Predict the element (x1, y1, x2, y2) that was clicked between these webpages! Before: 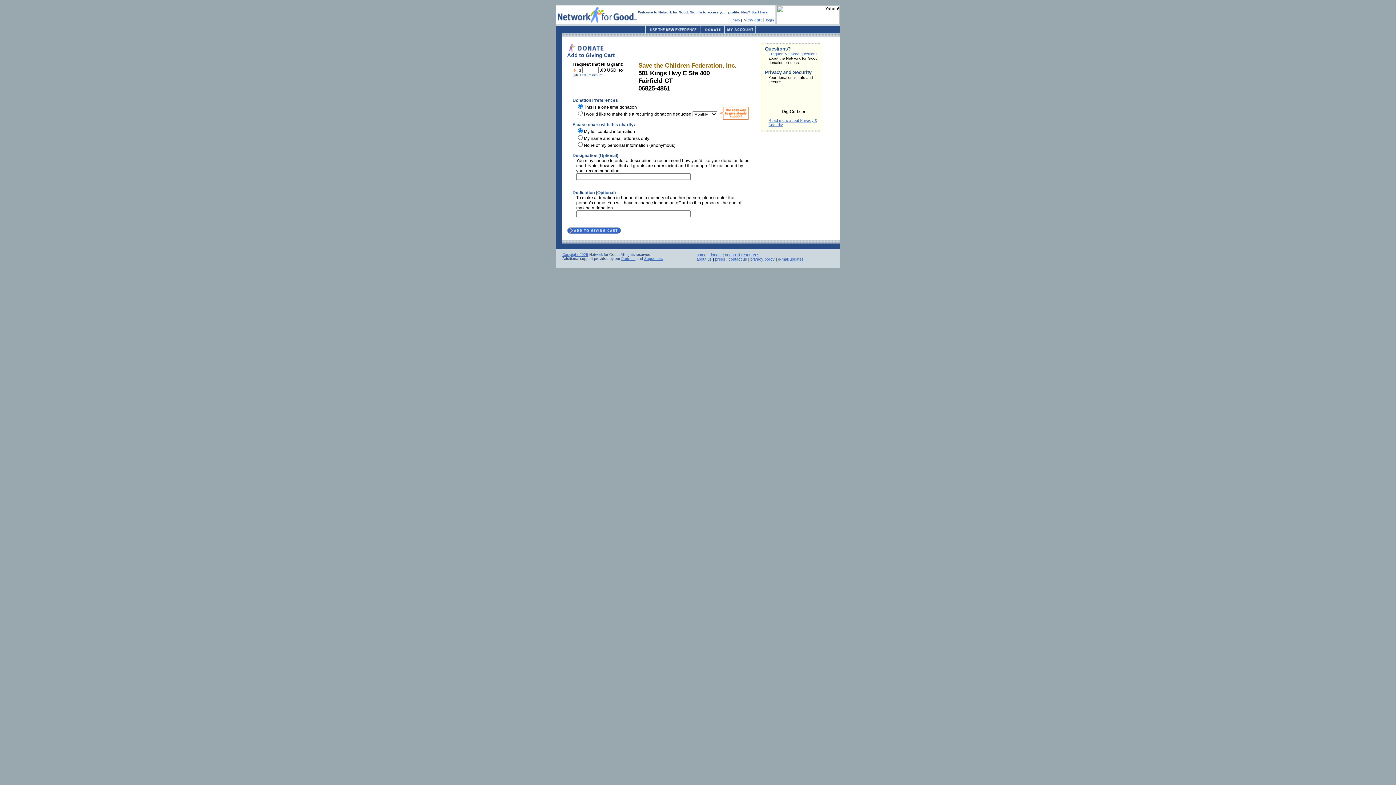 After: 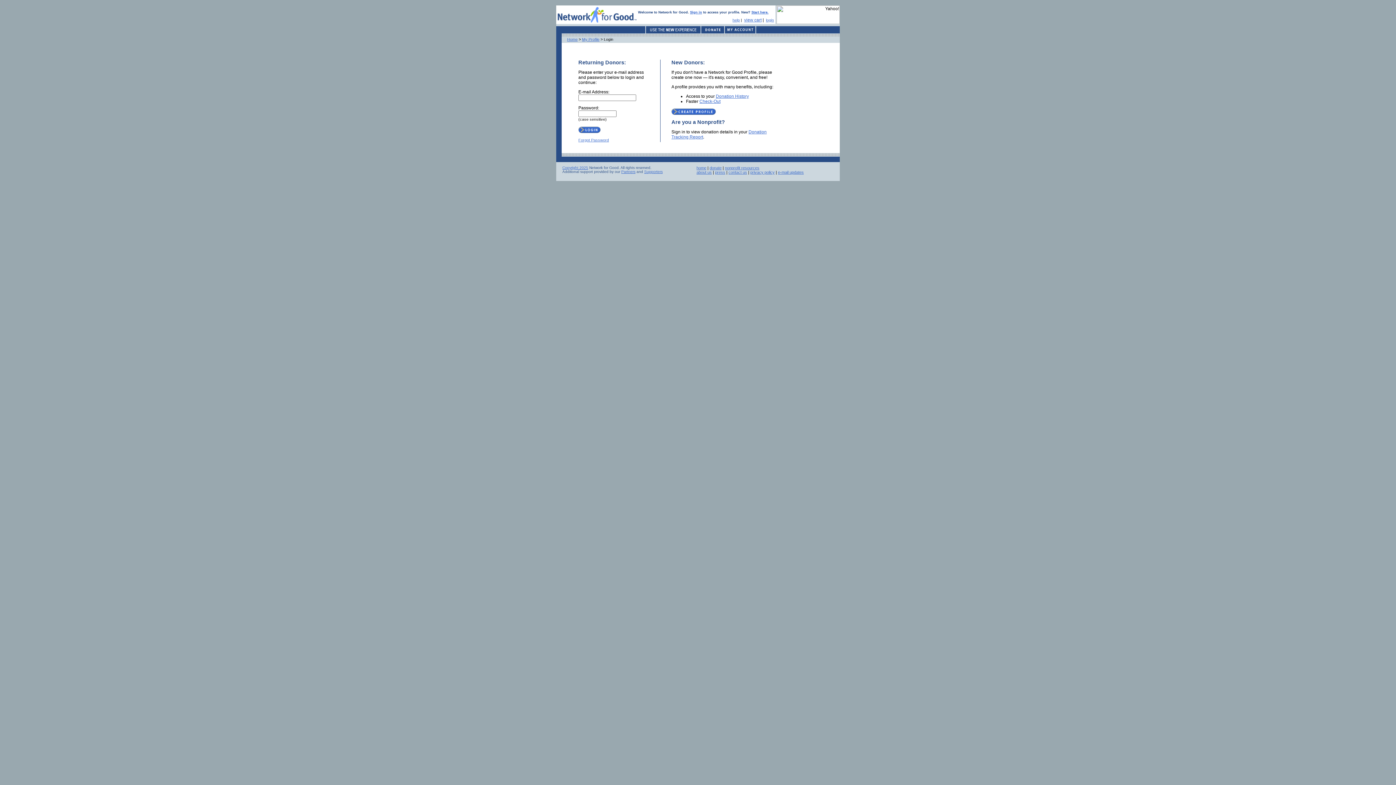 Action: bbox: (766, 17, 774, 22) label: login